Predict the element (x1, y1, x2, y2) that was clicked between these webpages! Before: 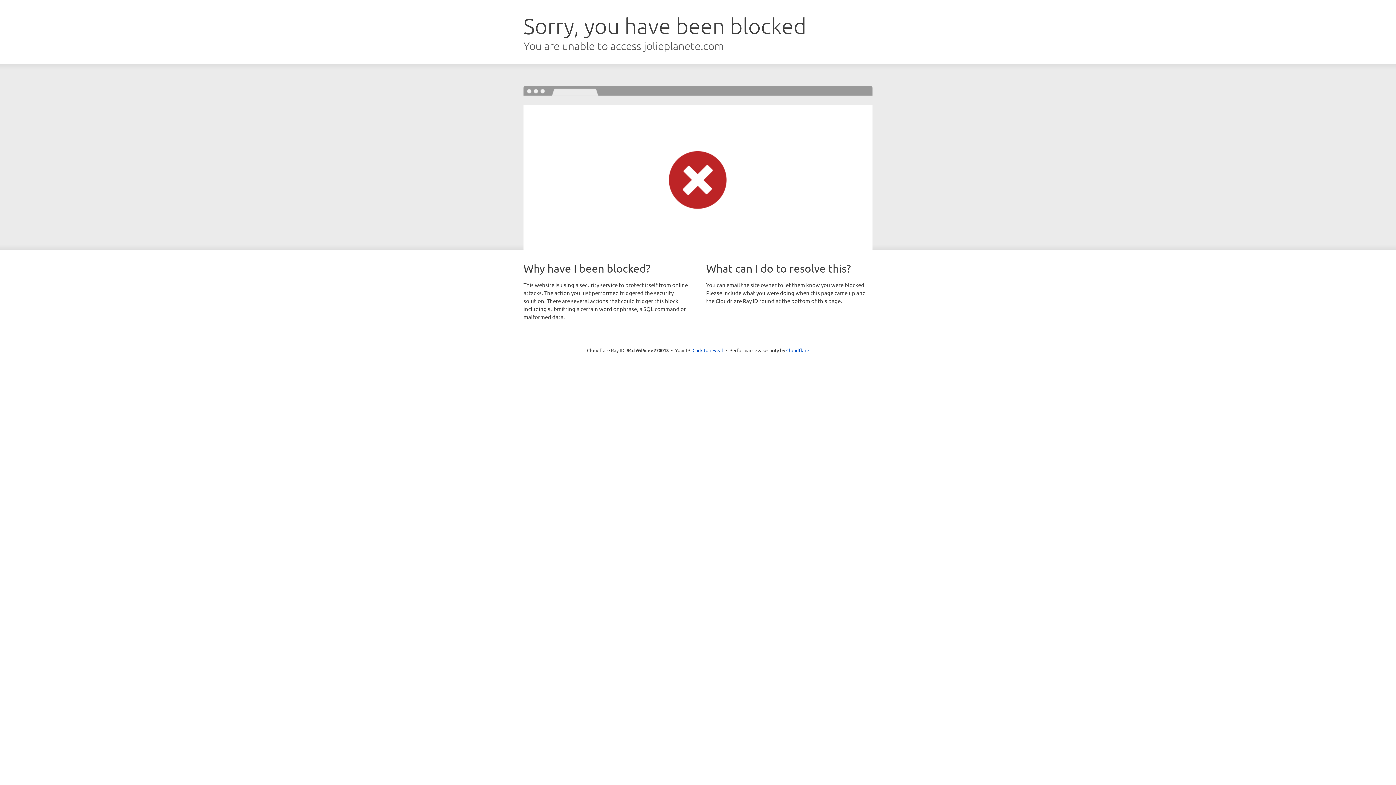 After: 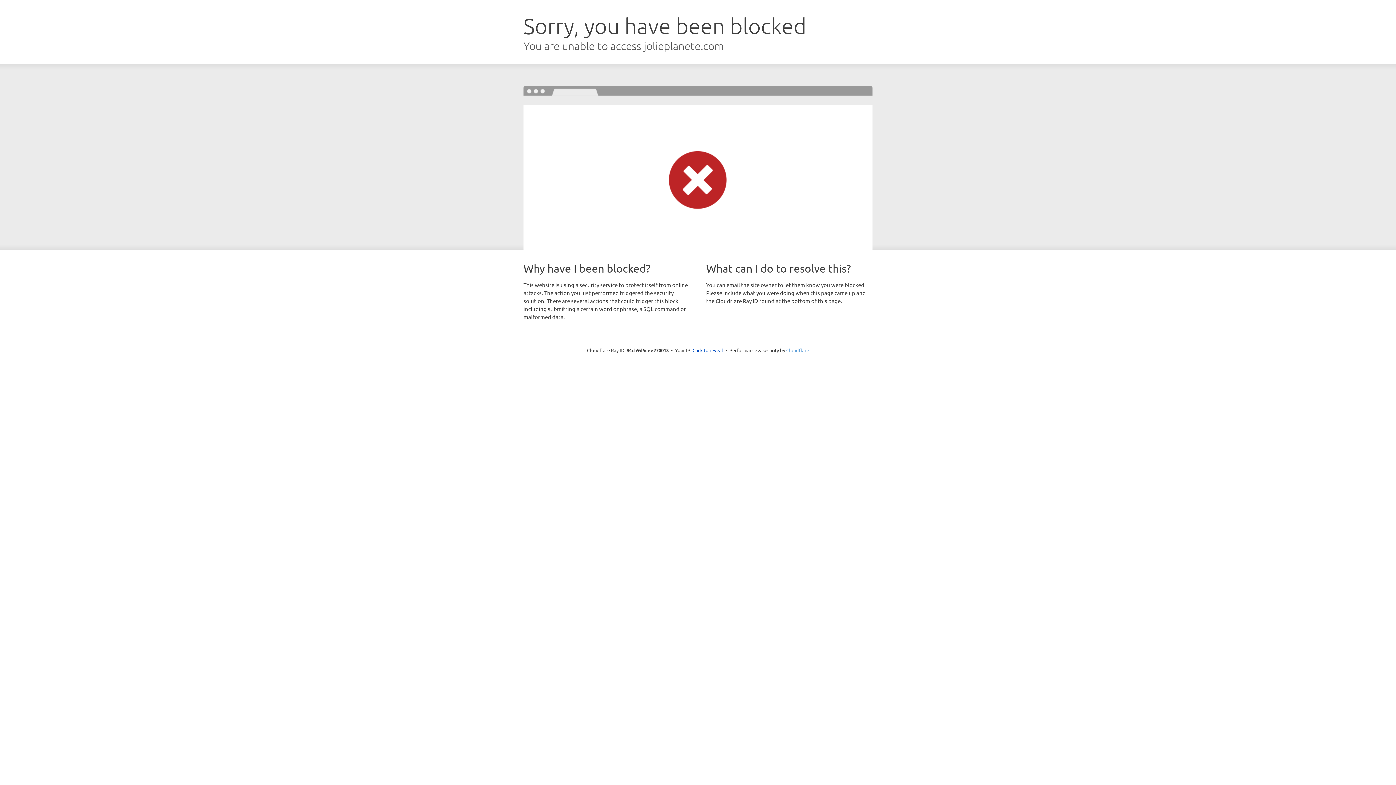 Action: bbox: (786, 347, 809, 353) label: Cloudflare